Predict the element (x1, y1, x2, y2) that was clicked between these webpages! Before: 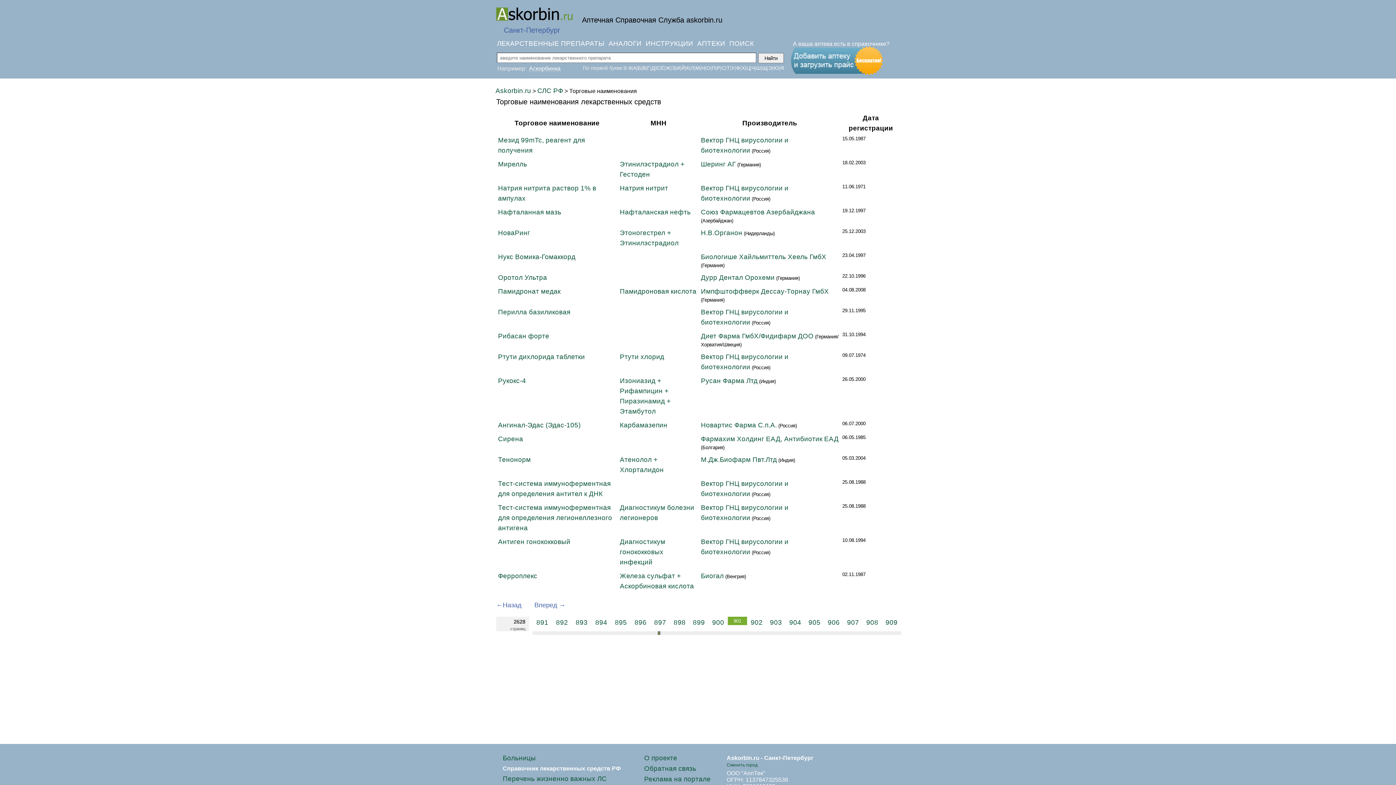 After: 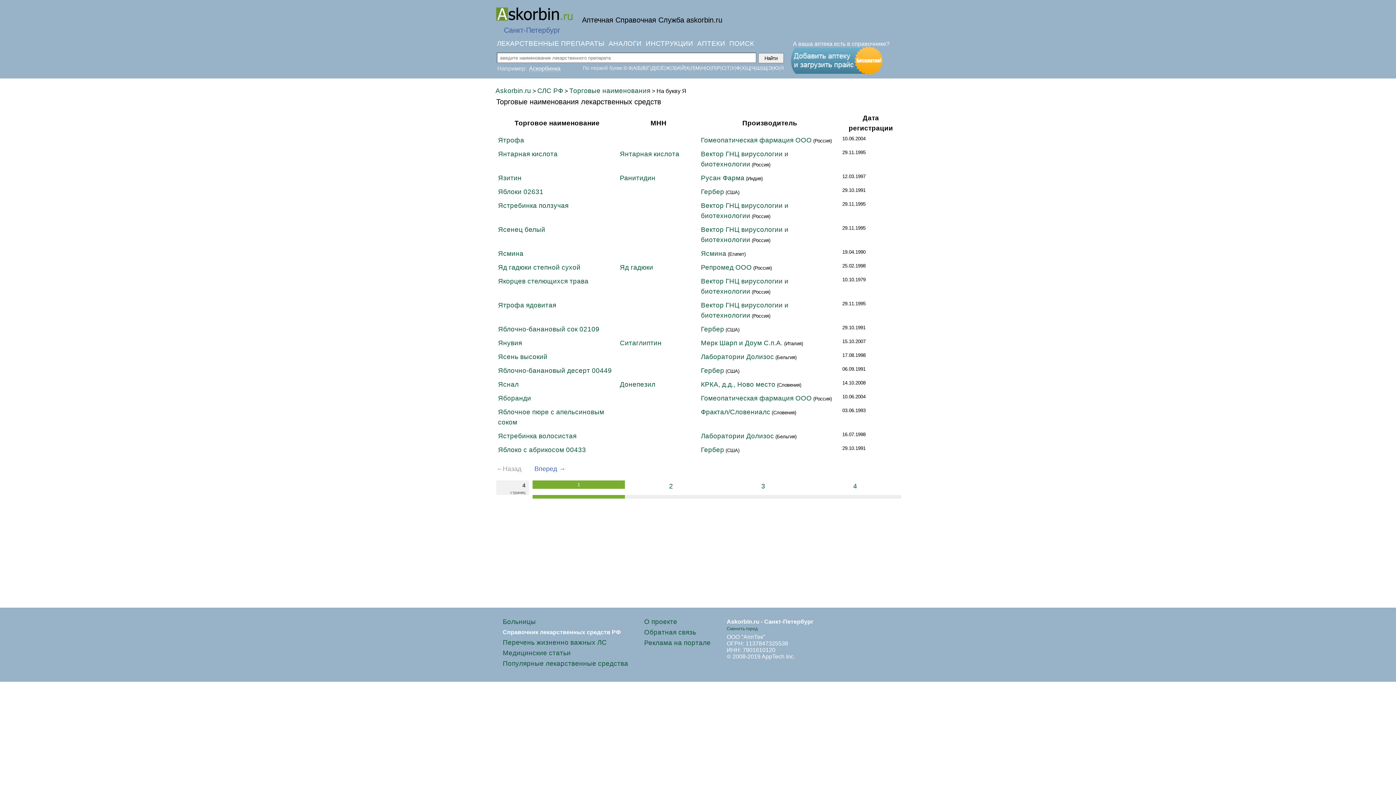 Action: bbox: (780, 65, 784, 70) label: Я